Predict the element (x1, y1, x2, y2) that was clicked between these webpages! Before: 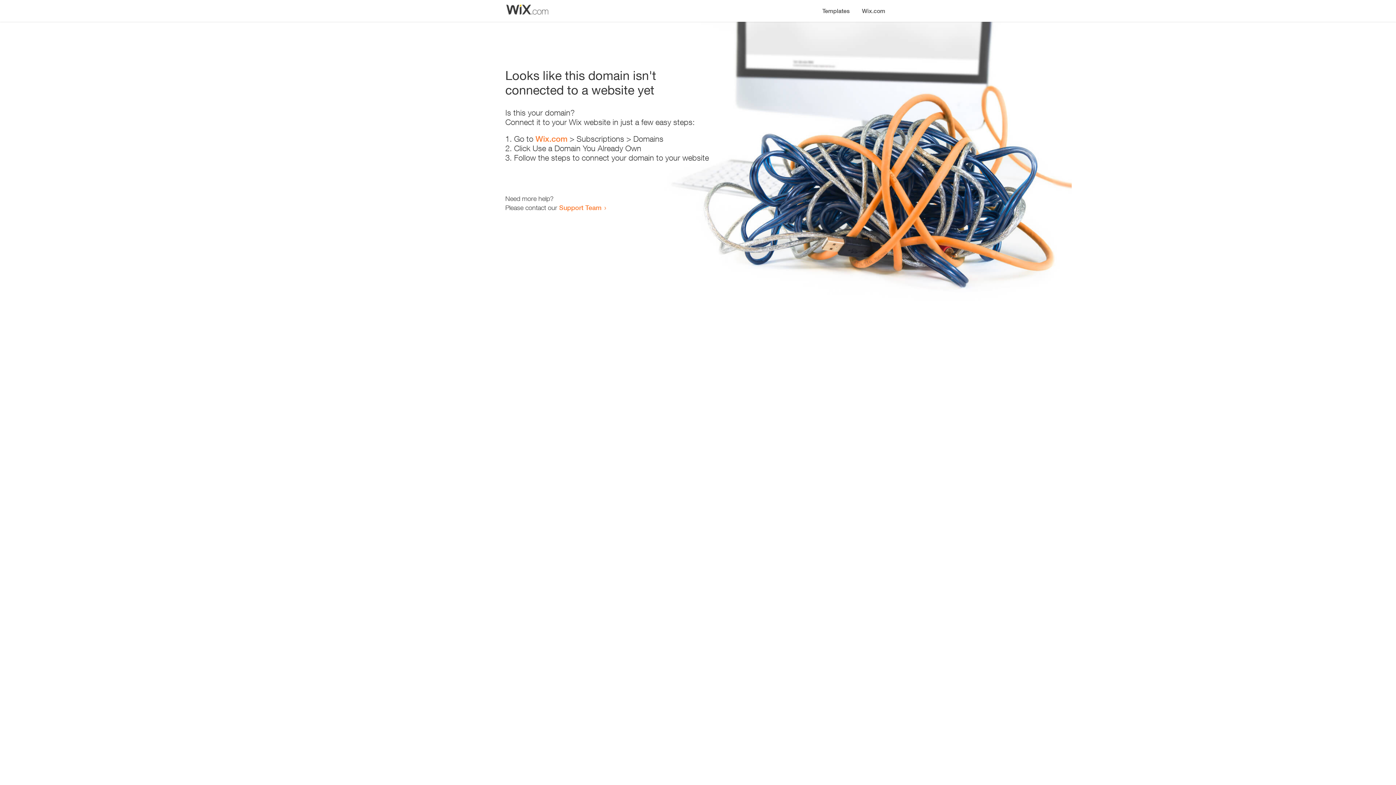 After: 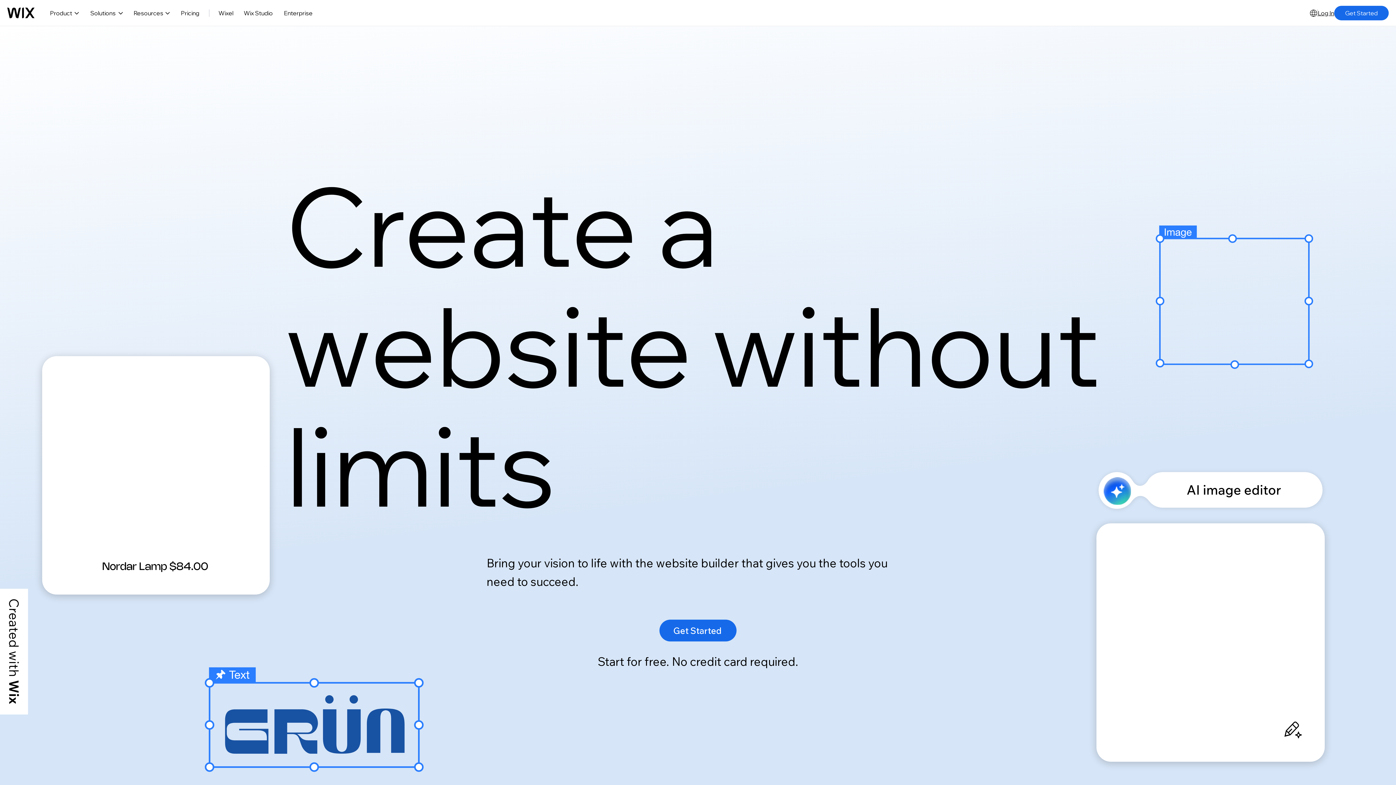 Action: bbox: (535, 134, 567, 143) label: Wix.com